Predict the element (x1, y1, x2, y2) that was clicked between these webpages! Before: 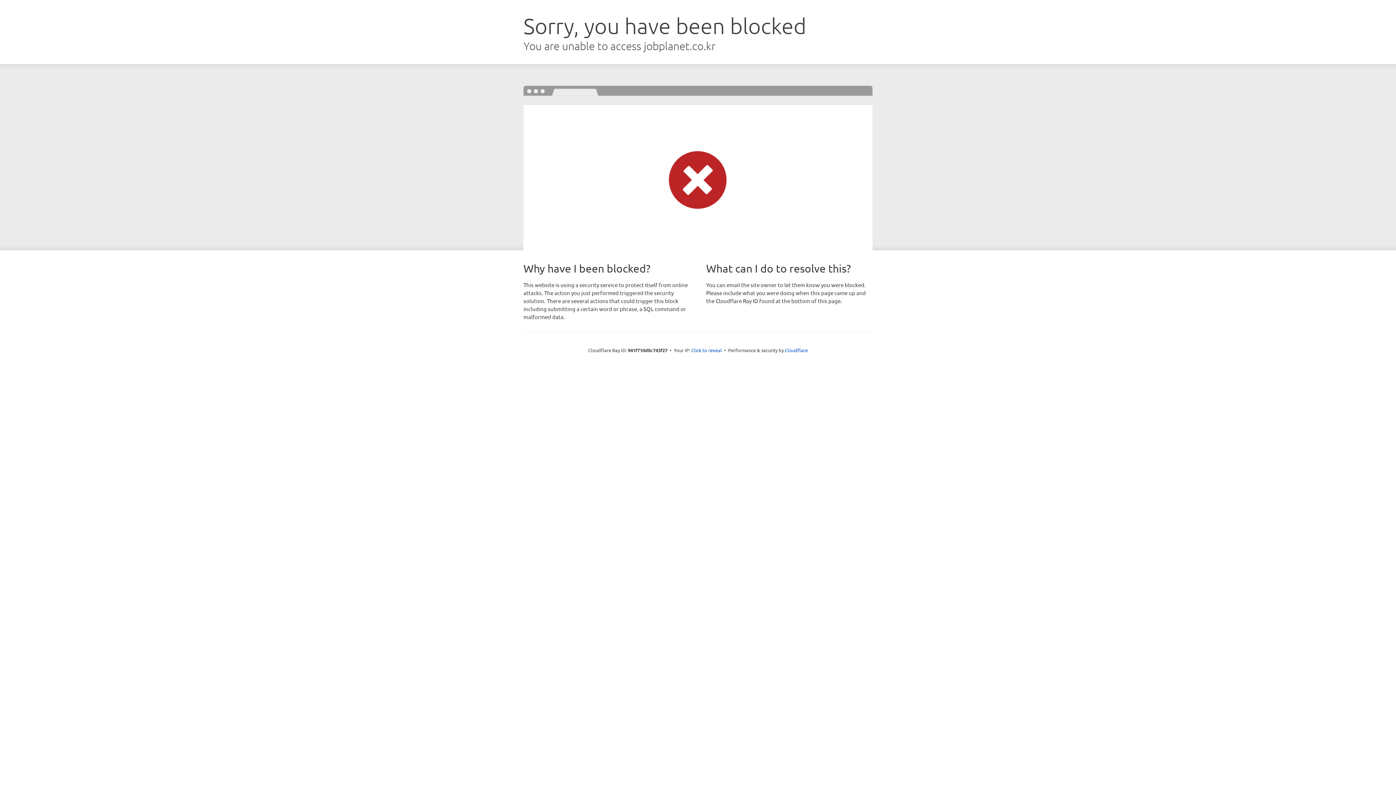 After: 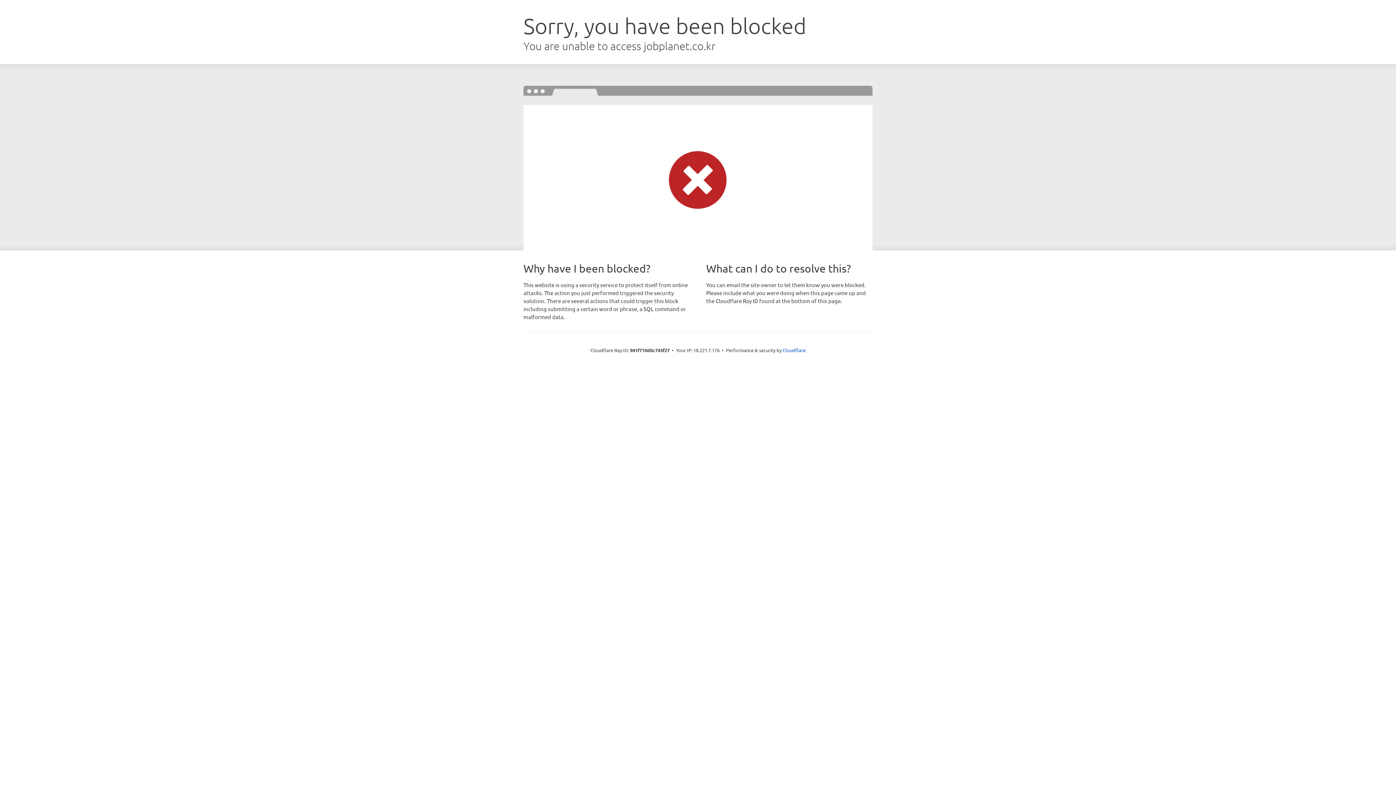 Action: bbox: (691, 346, 722, 353) label: Click to reveal